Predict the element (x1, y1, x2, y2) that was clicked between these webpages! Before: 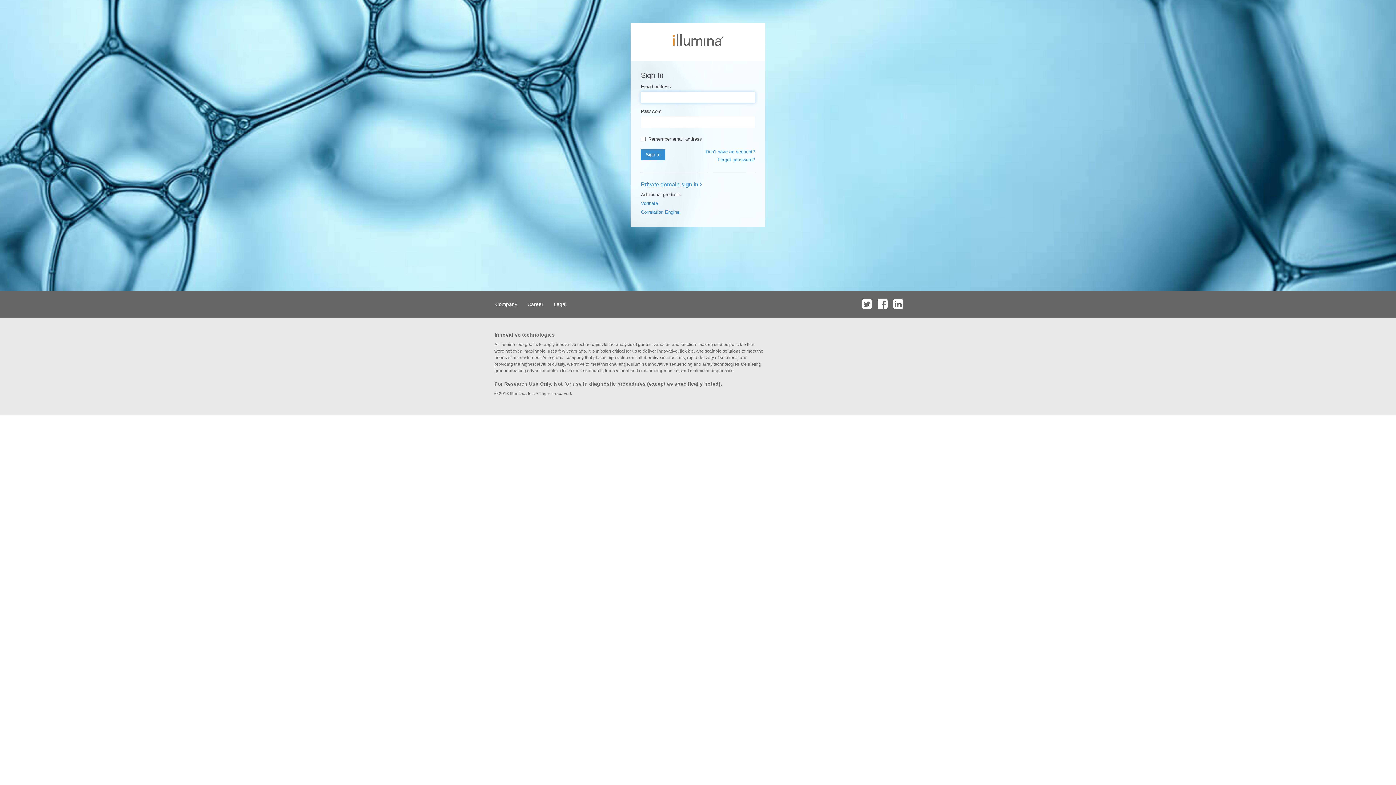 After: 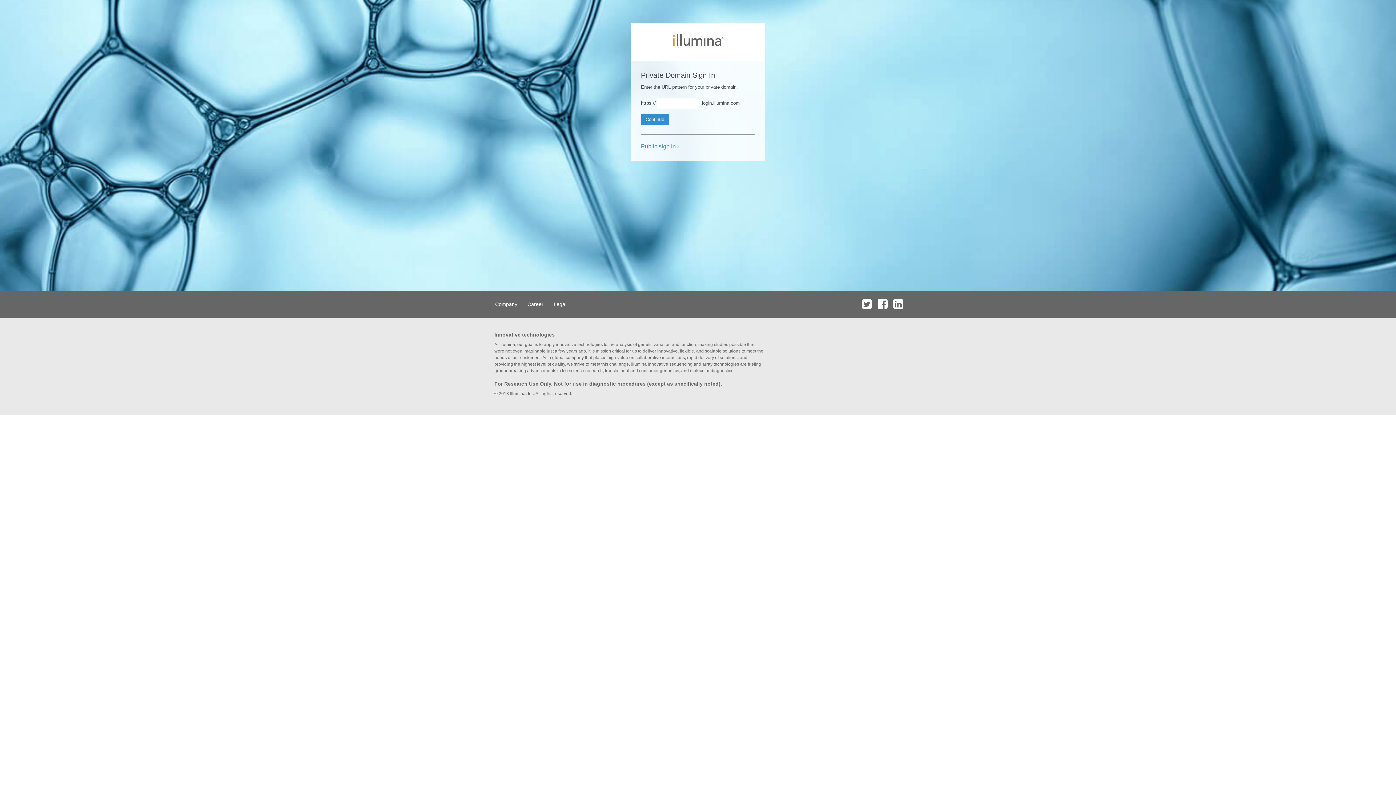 Action: label: Private domain sign in  bbox: (641, 181, 702, 187)